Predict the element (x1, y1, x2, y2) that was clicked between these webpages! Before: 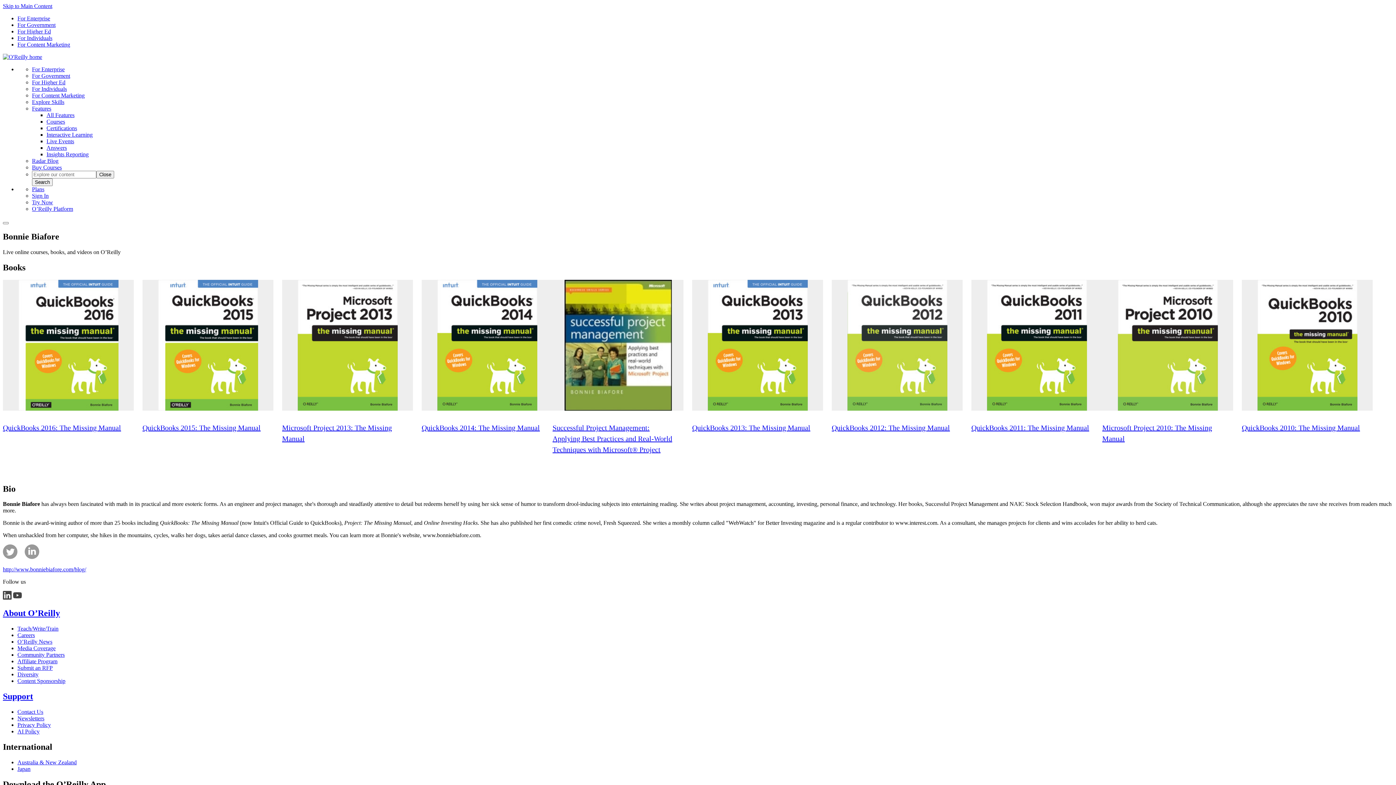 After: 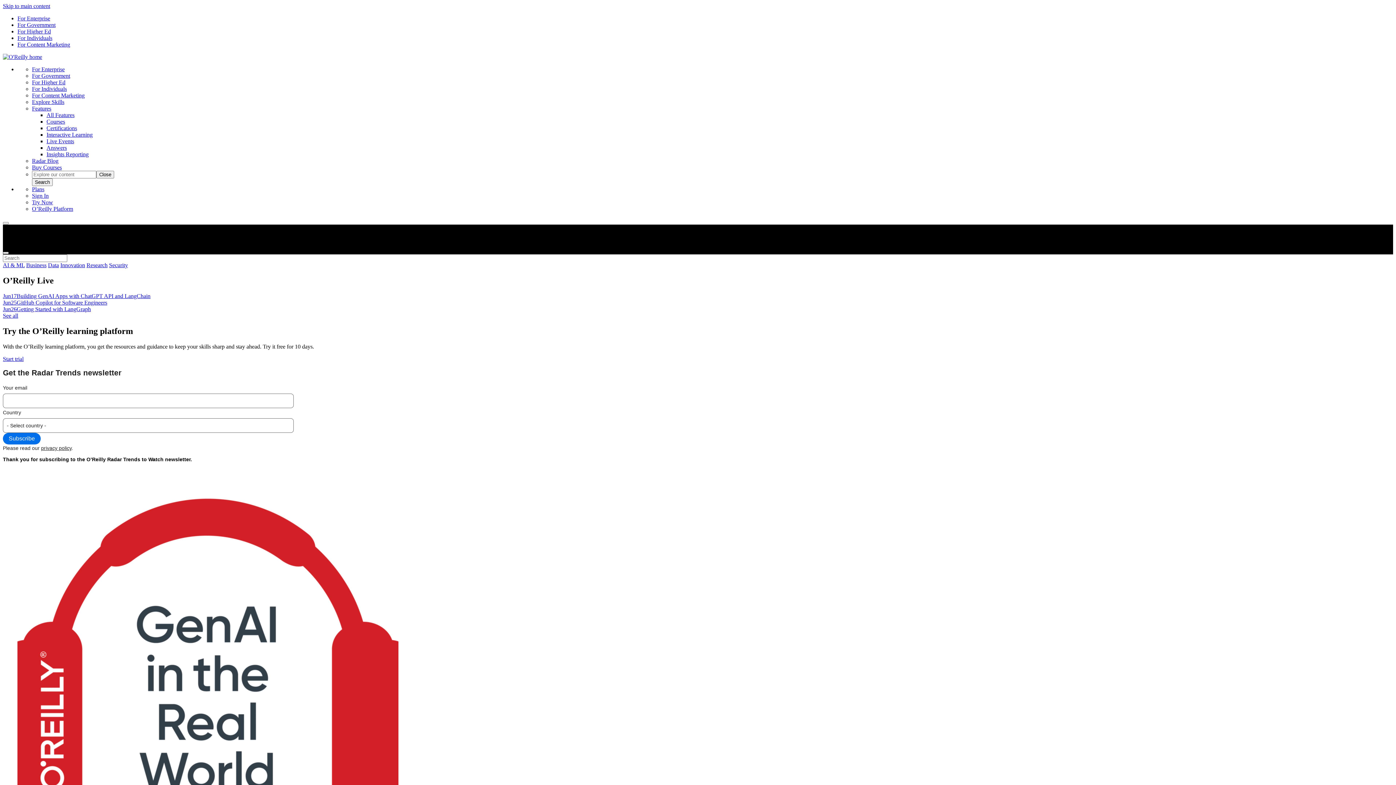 Action: label: Radar Blog bbox: (32, 157, 58, 164)